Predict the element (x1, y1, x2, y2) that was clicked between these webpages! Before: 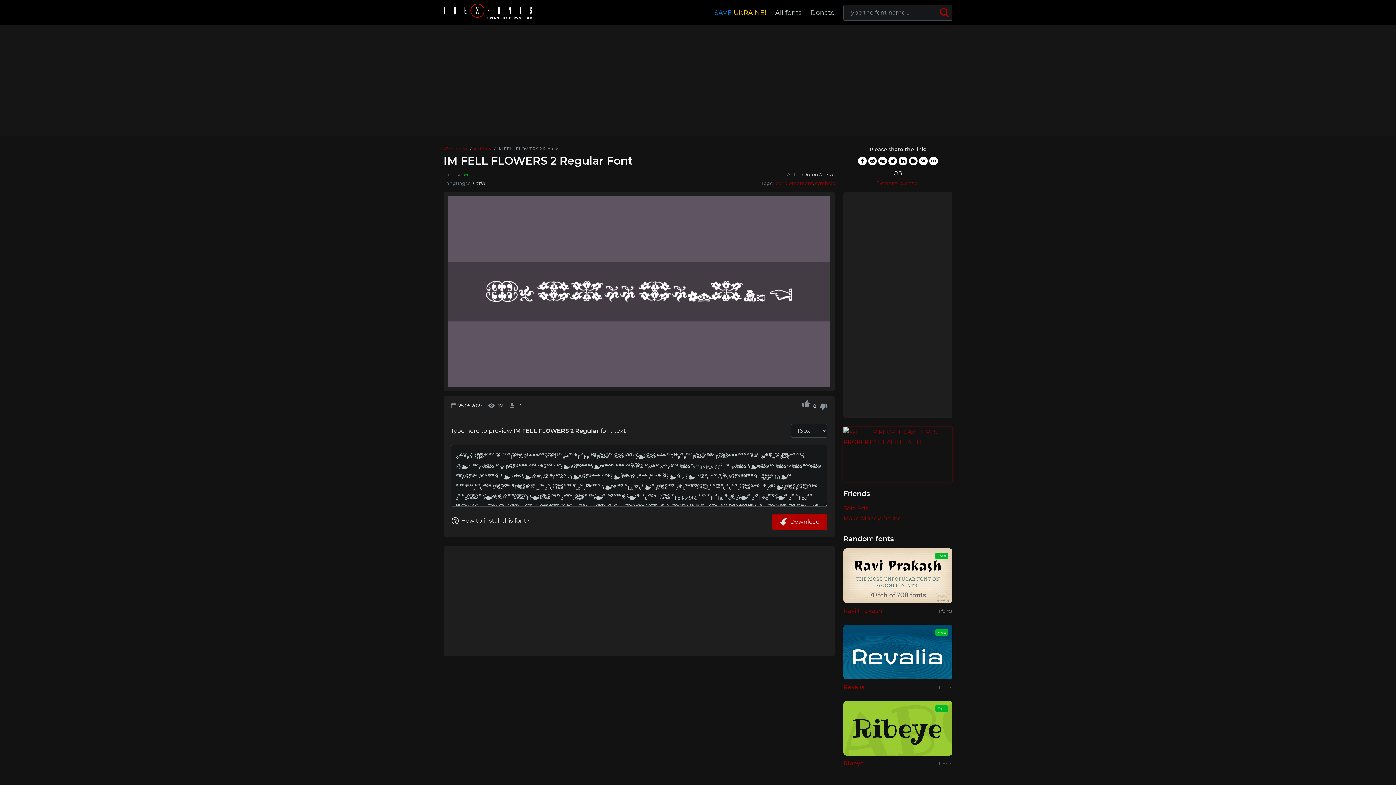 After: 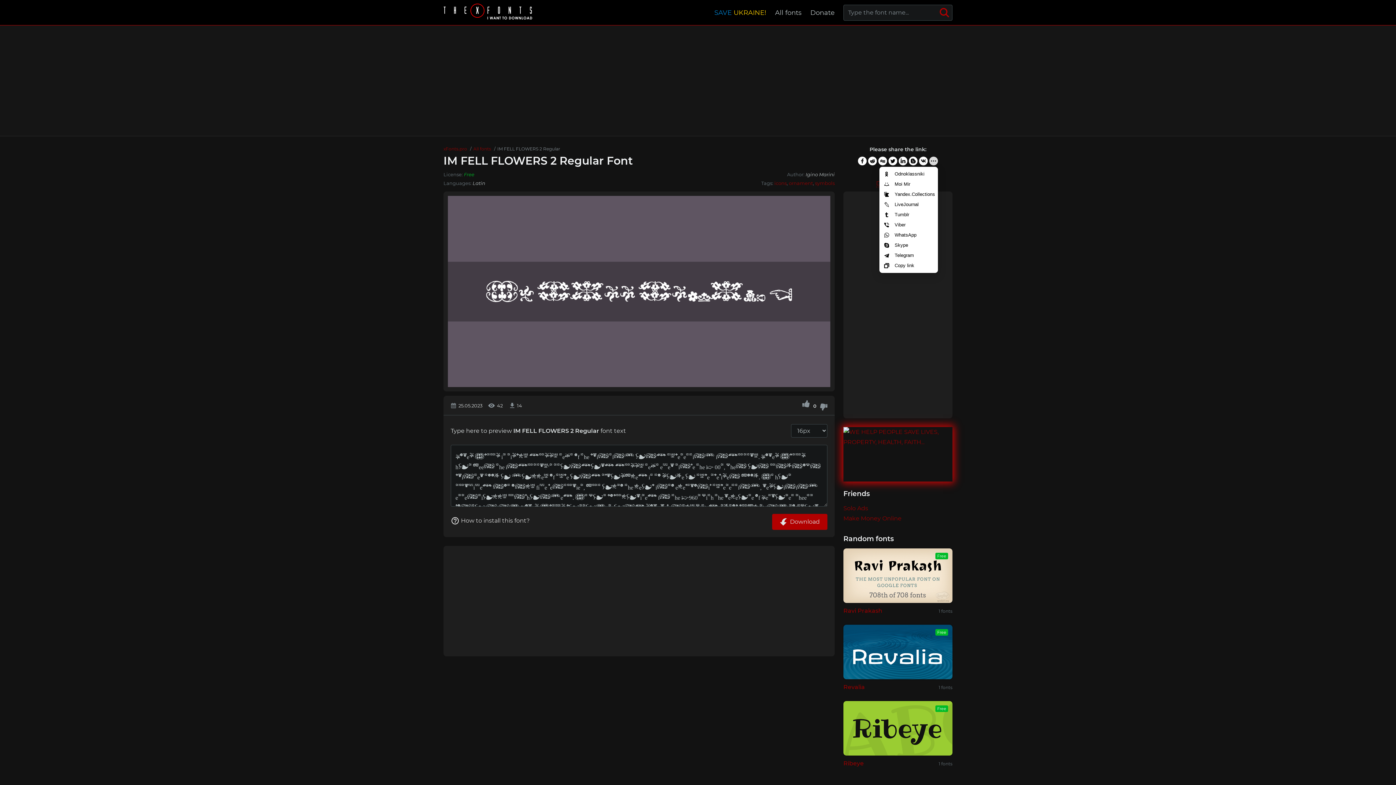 Action: bbox: (929, 156, 938, 165)